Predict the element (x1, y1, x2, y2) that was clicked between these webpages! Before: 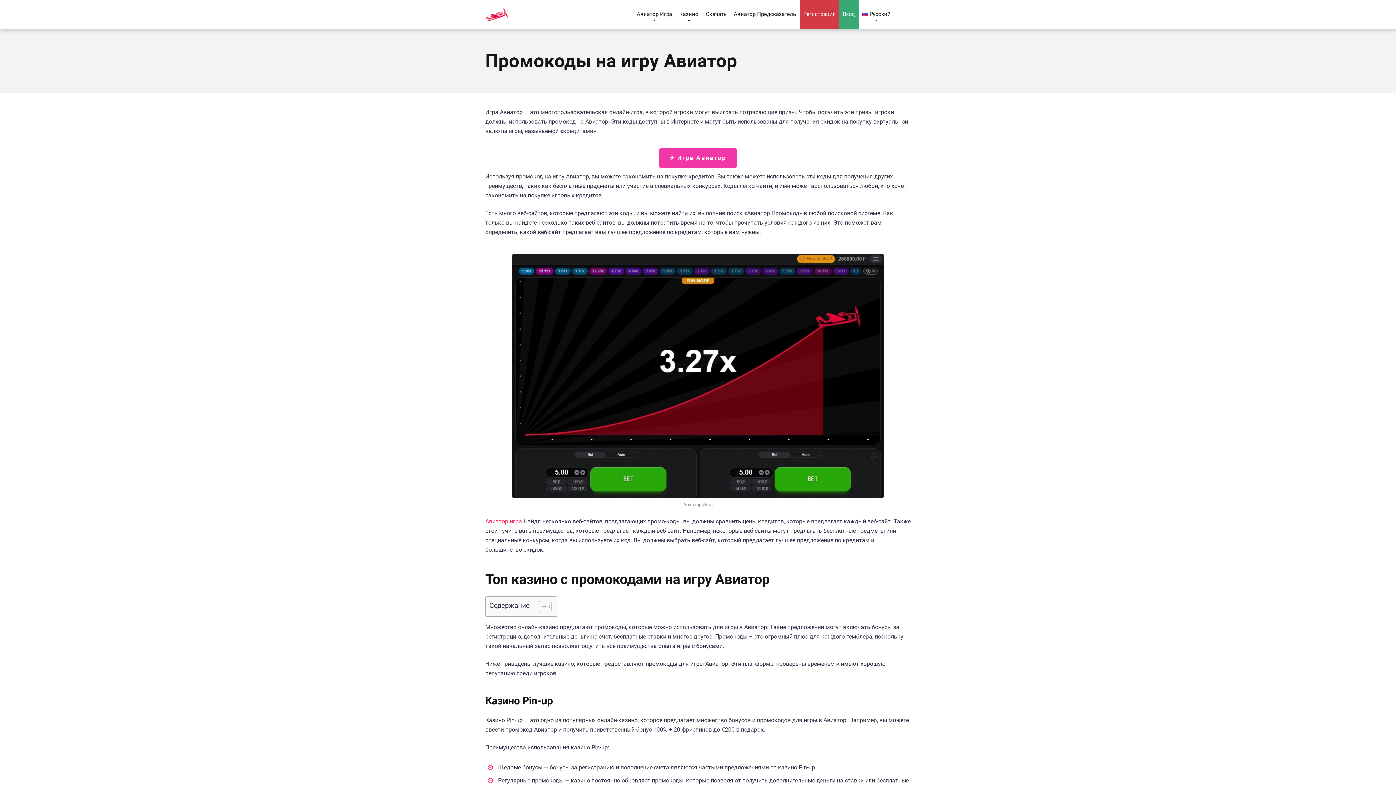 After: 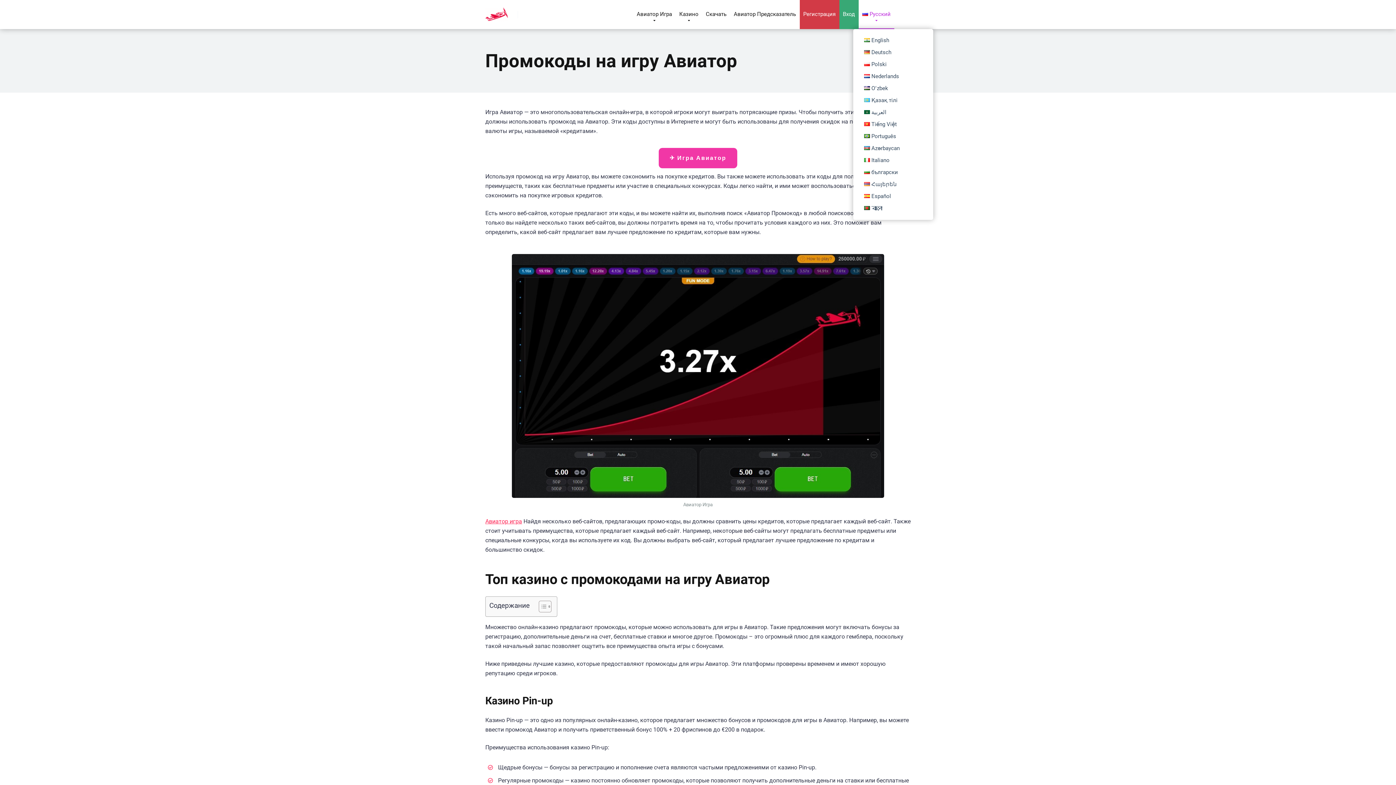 Action: bbox: (858, 0, 894, 29) label: Русский